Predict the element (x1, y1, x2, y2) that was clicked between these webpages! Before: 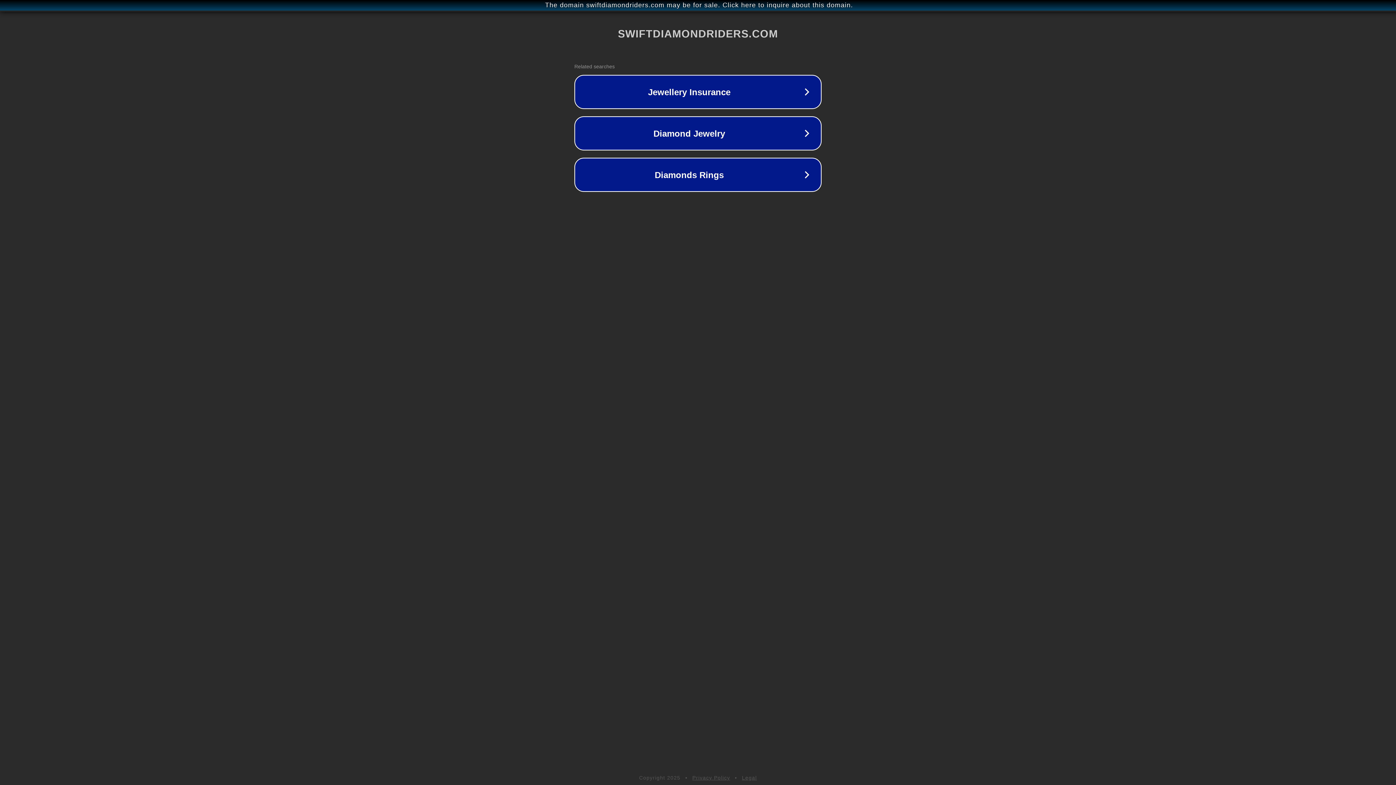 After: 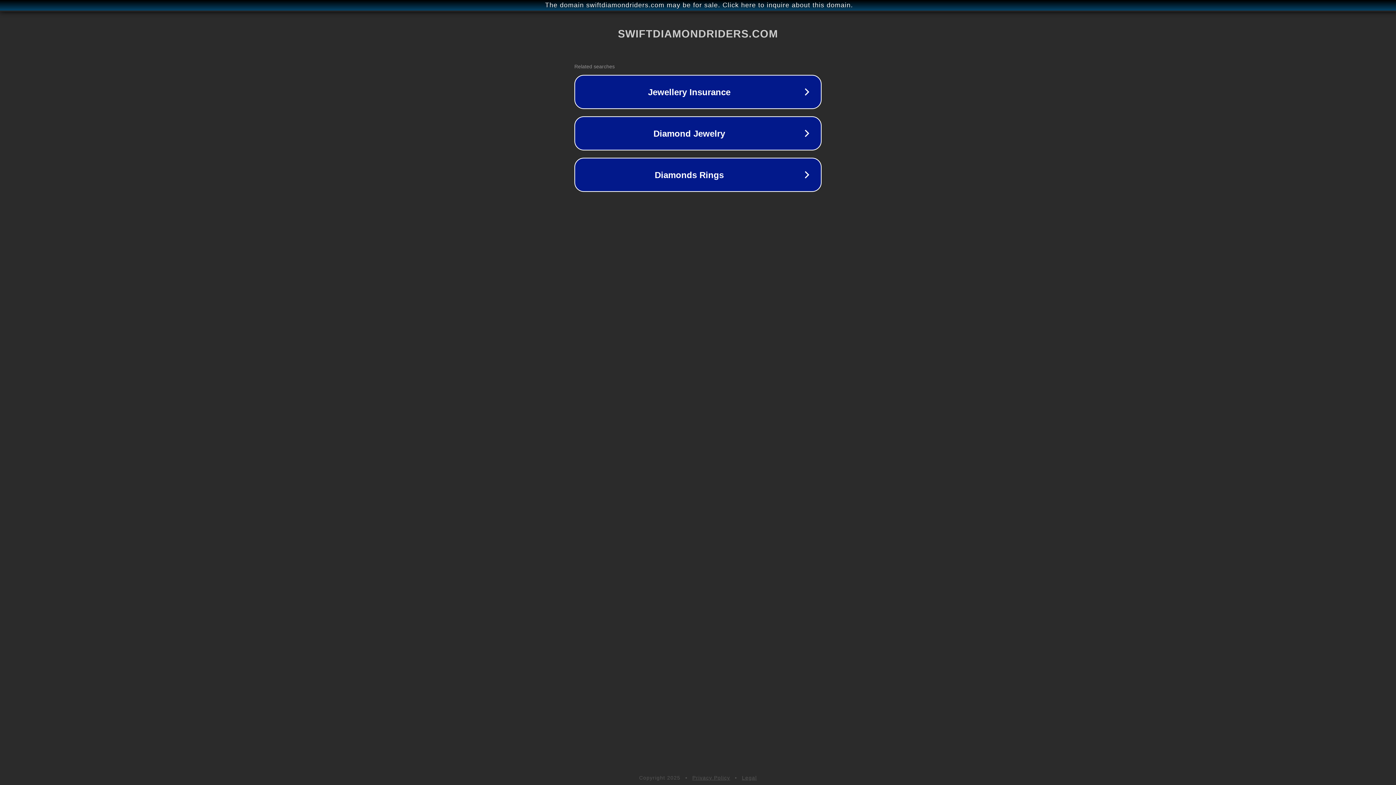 Action: bbox: (692, 775, 730, 781) label: Privacy Policy